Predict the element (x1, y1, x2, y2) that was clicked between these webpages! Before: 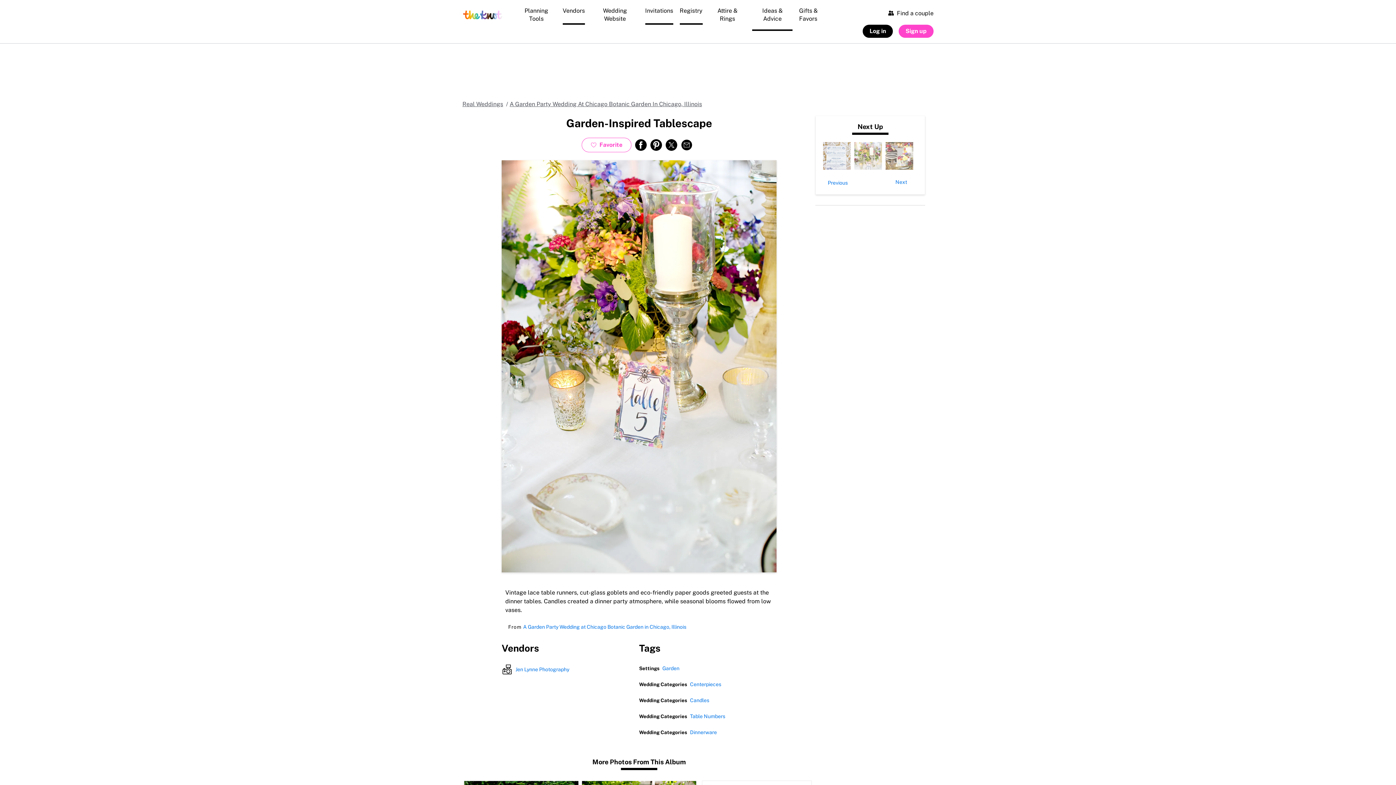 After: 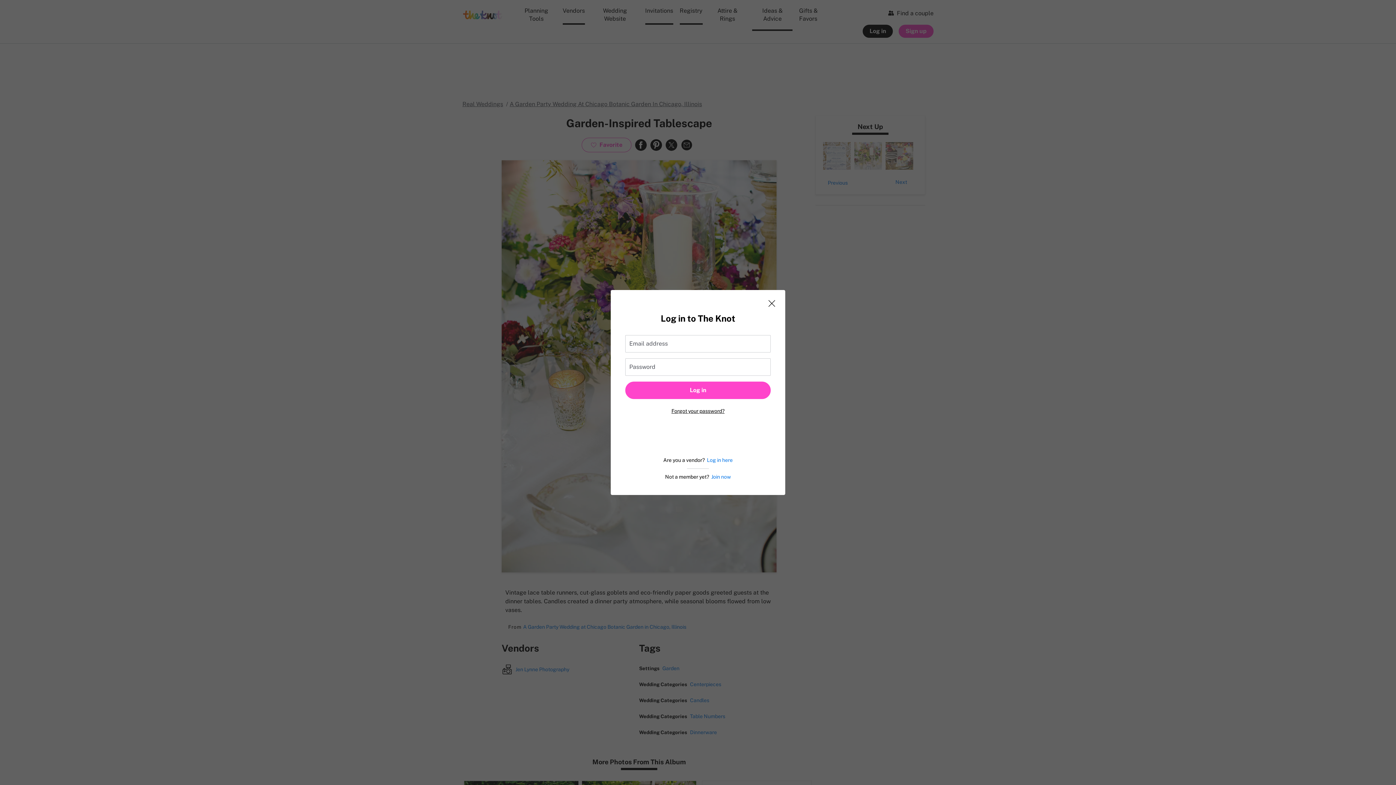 Action: bbox: (581, 137, 631, 152) label: Favorite